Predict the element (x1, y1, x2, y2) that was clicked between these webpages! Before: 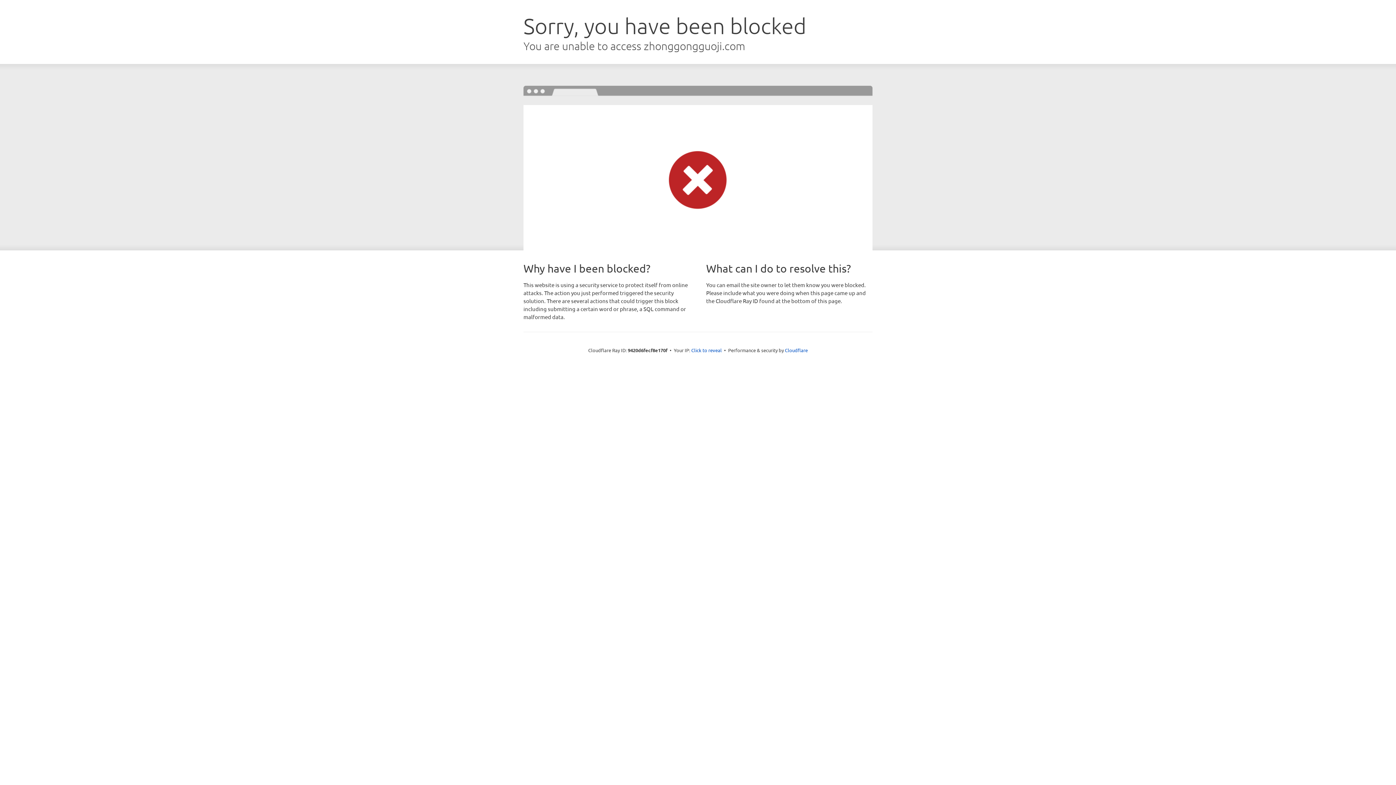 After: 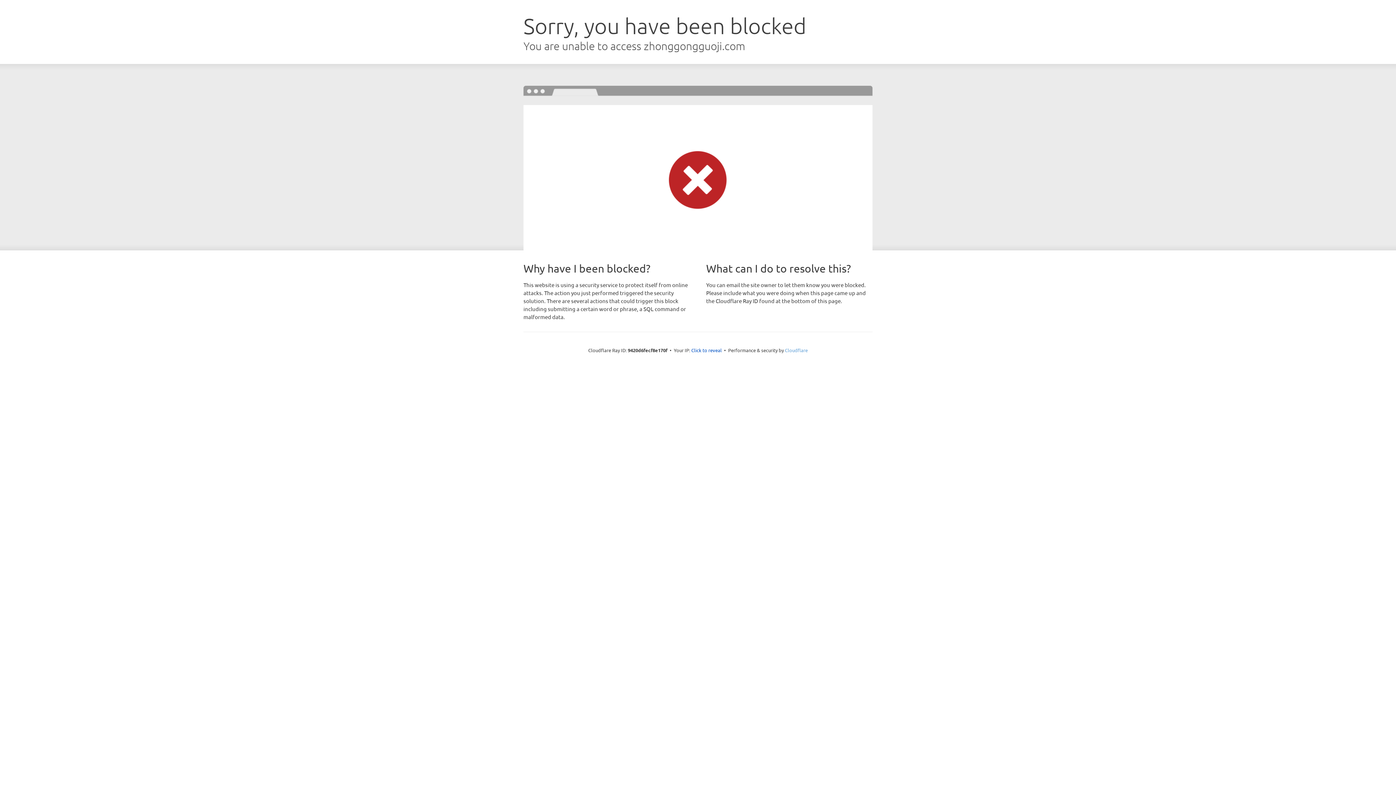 Action: label: Cloudflare bbox: (785, 347, 808, 353)